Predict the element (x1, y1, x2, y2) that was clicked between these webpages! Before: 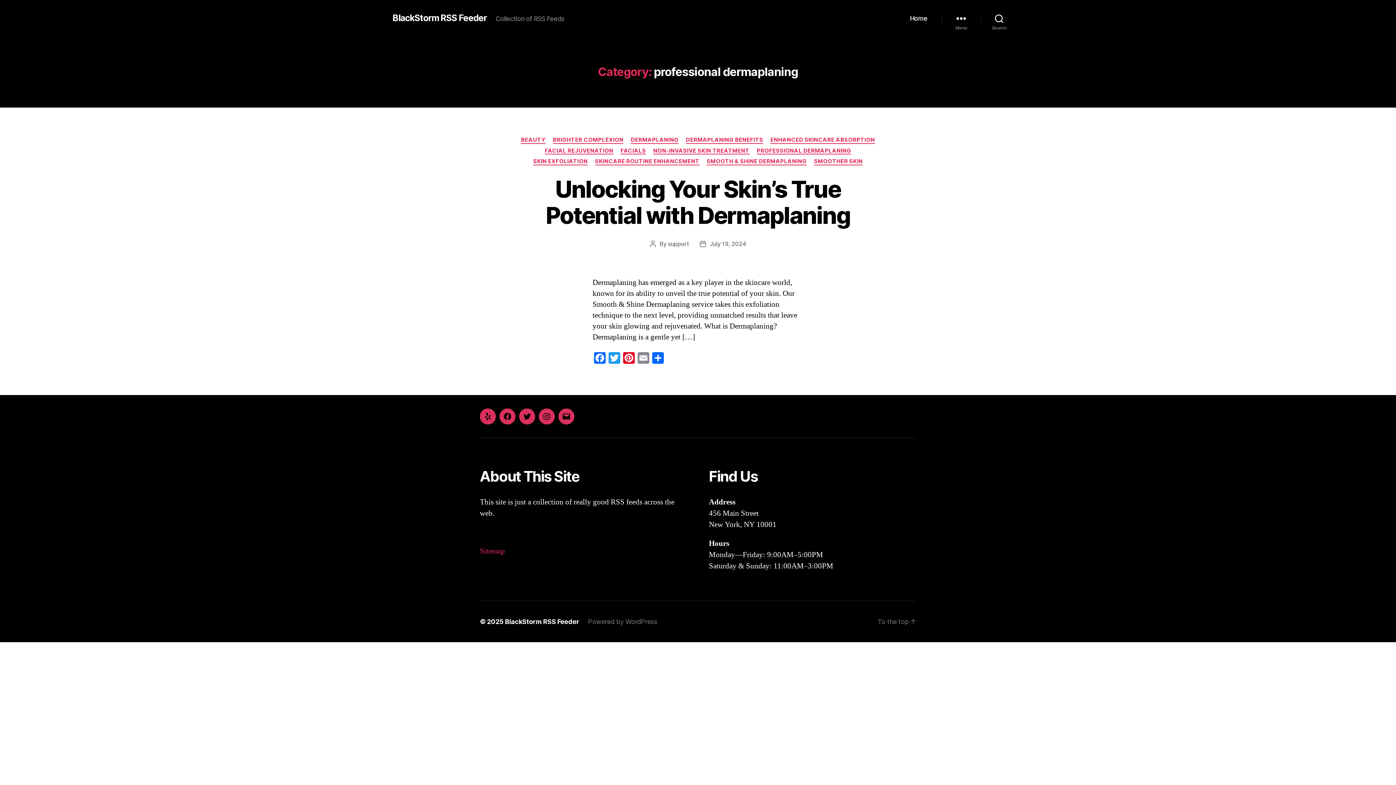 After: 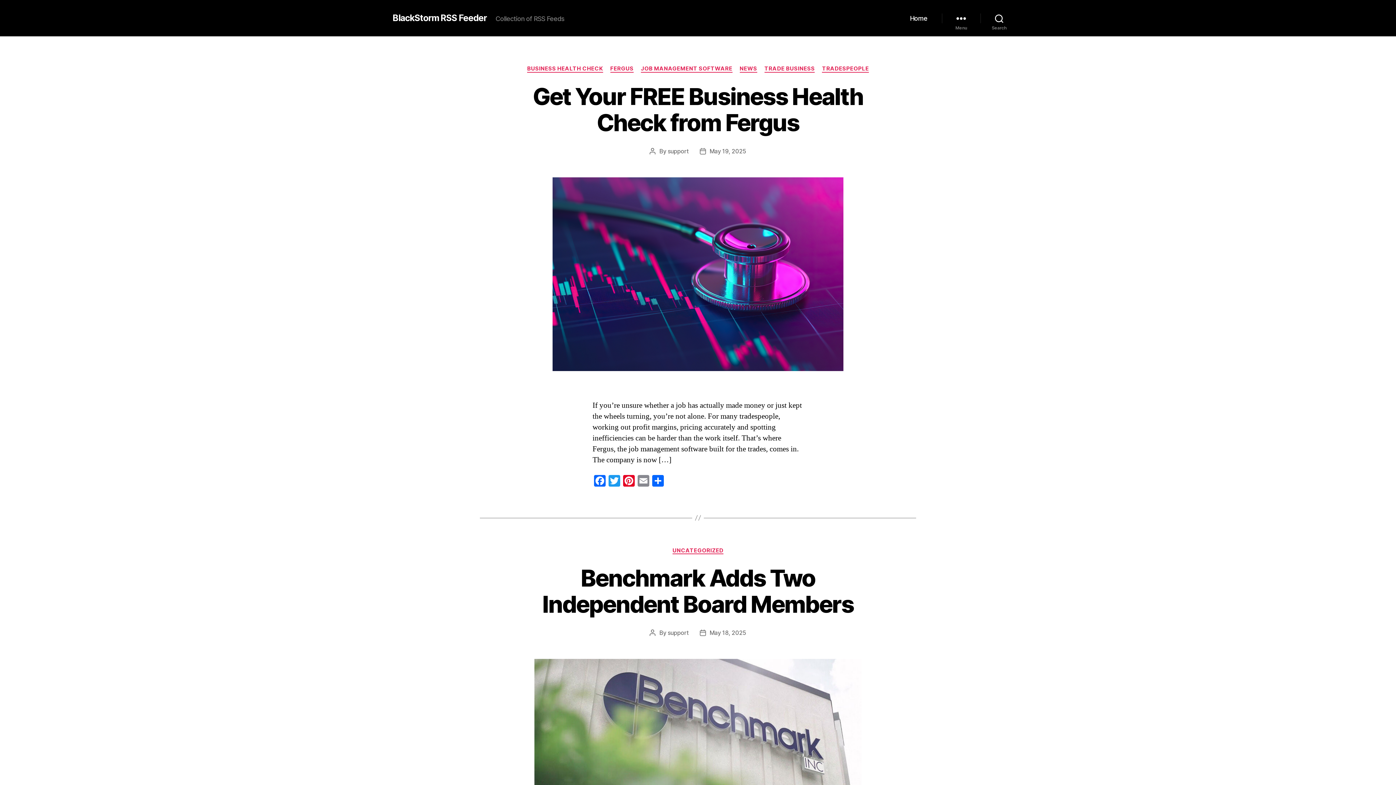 Action: bbox: (910, 14, 927, 22) label: Home